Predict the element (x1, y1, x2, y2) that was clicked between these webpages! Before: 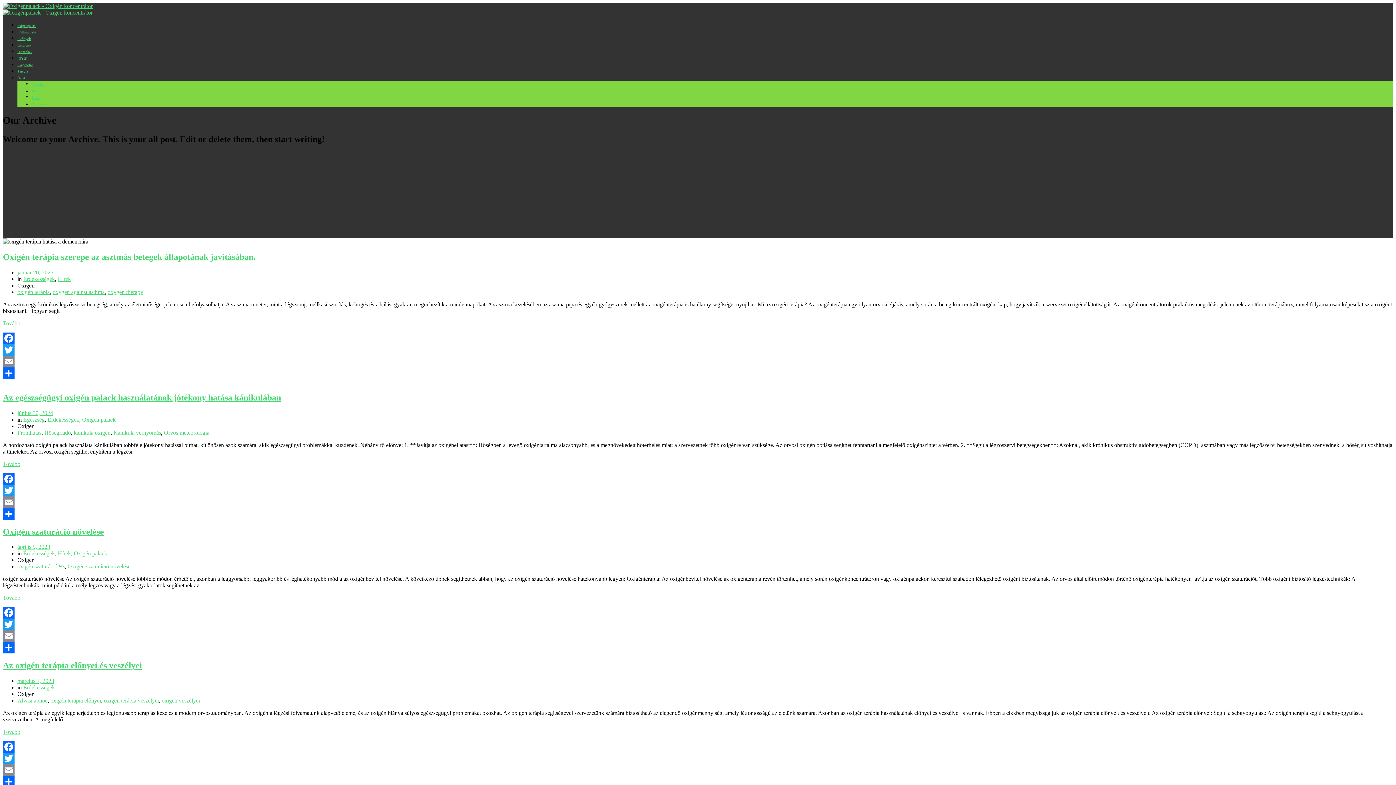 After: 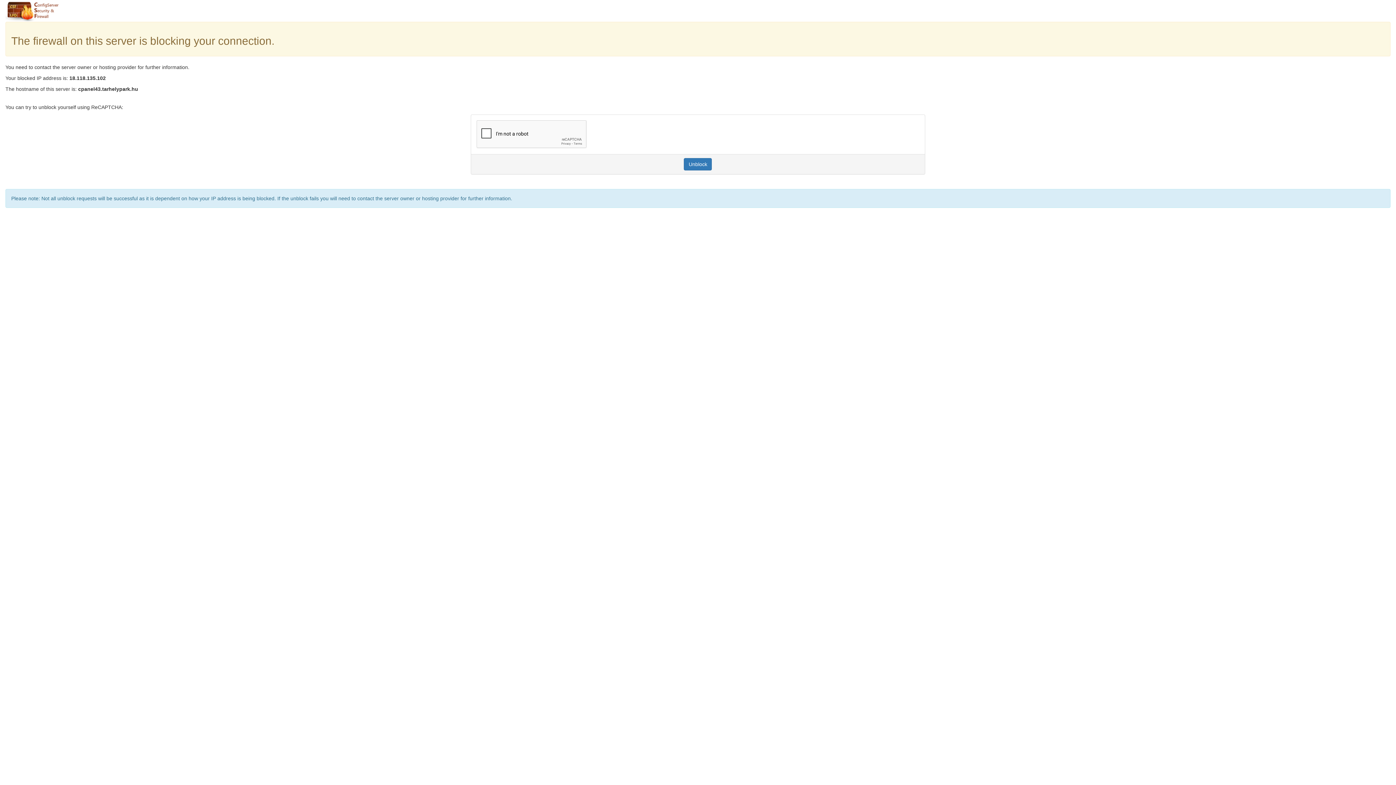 Action: bbox: (2, 595, 20, 601) label: Tovább